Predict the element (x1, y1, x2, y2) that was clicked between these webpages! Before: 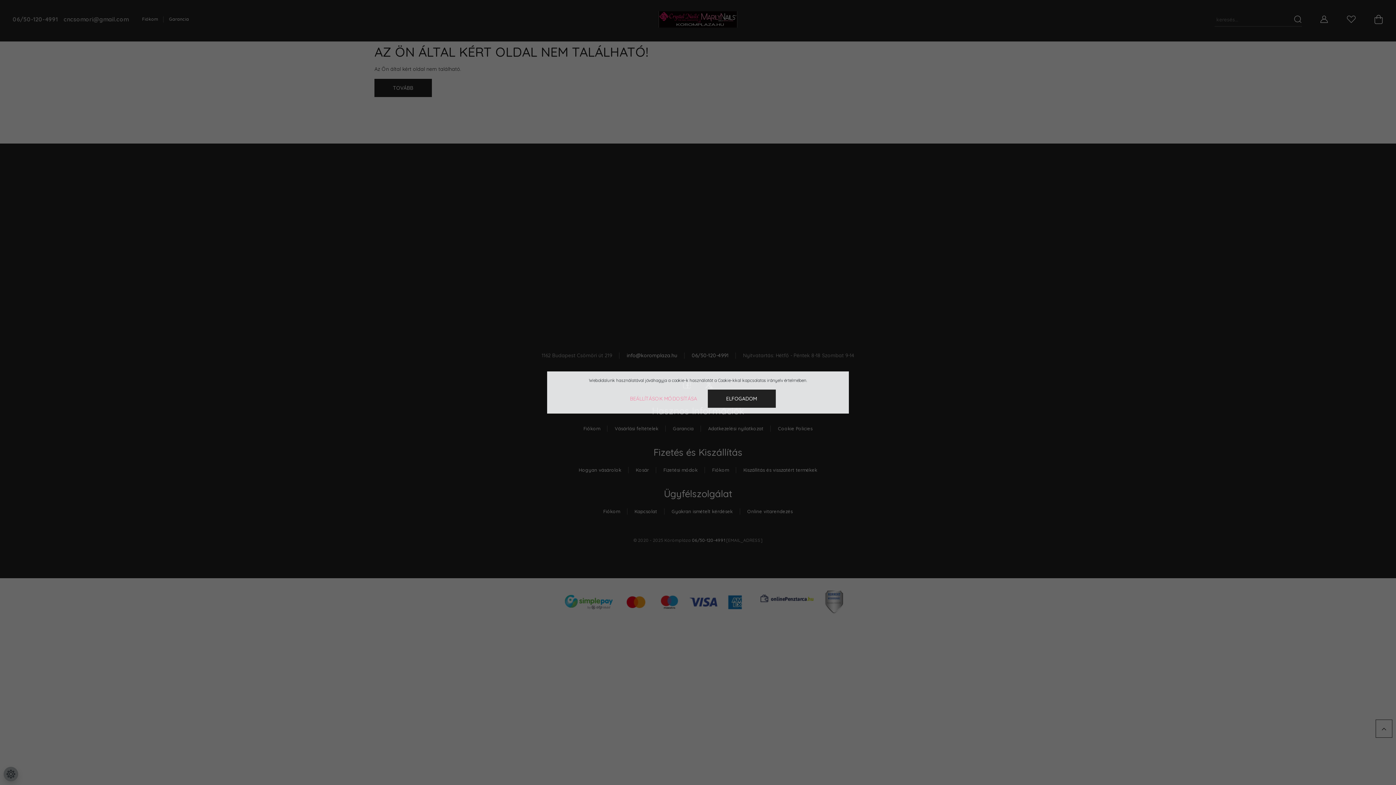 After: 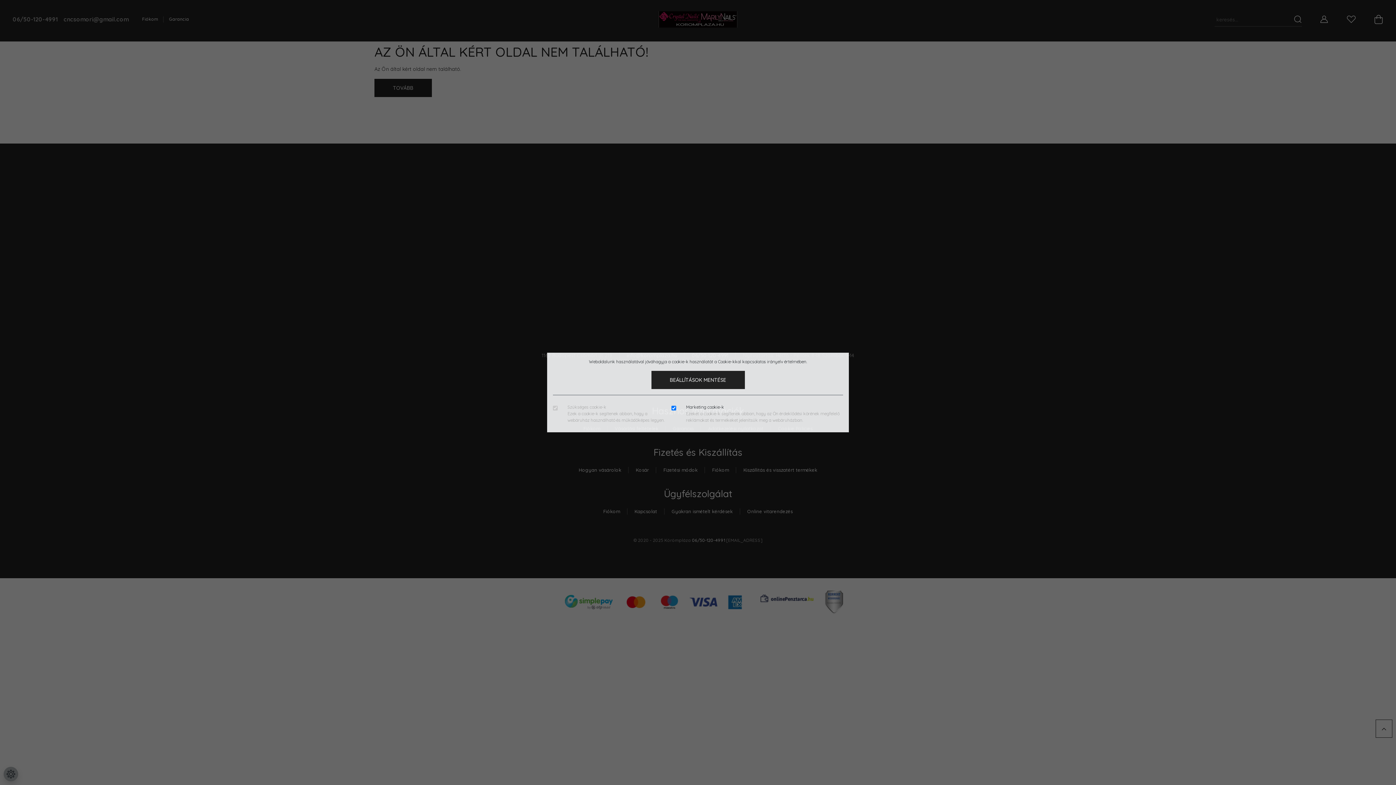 Action: bbox: (620, 389, 706, 408) label: BEÁLLÍTÁSOK MÓDOSÍTÁSA